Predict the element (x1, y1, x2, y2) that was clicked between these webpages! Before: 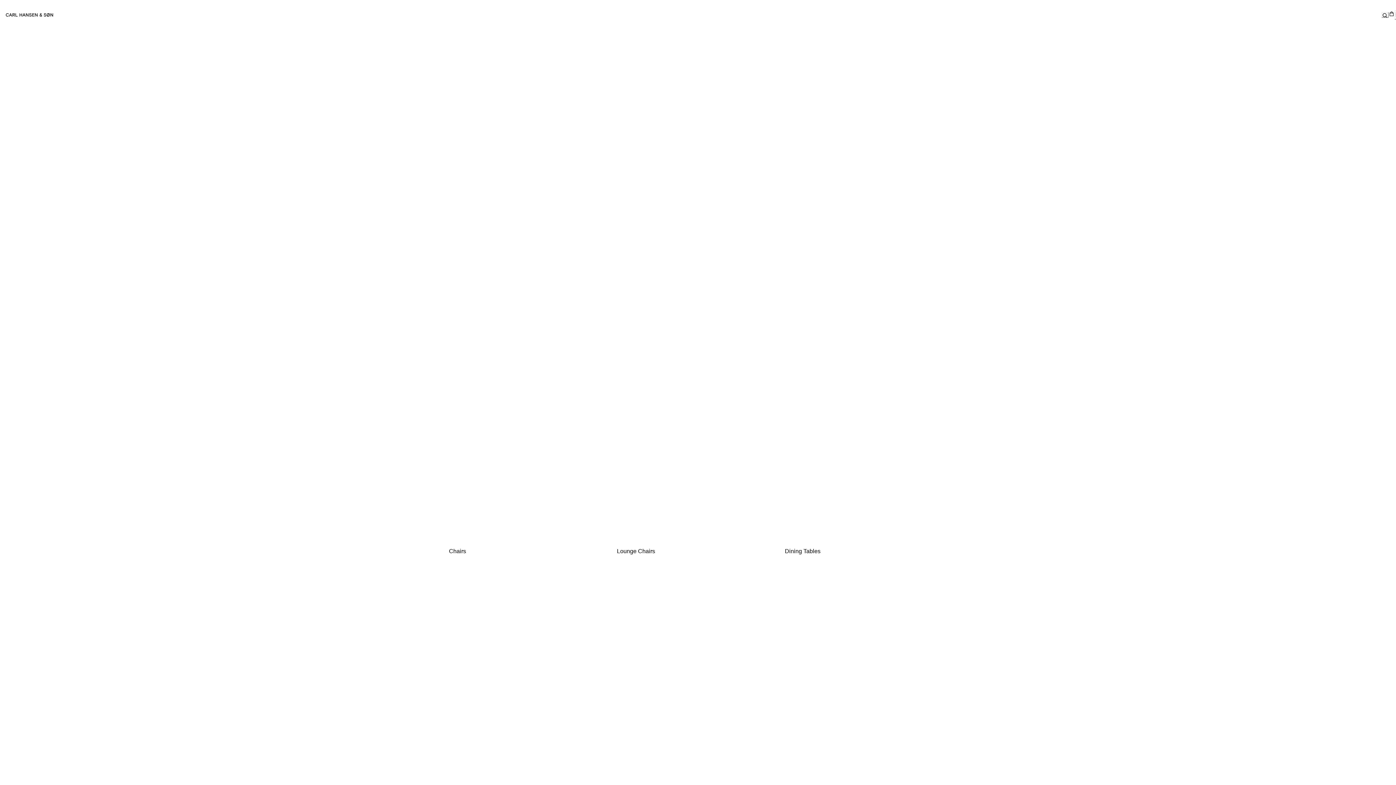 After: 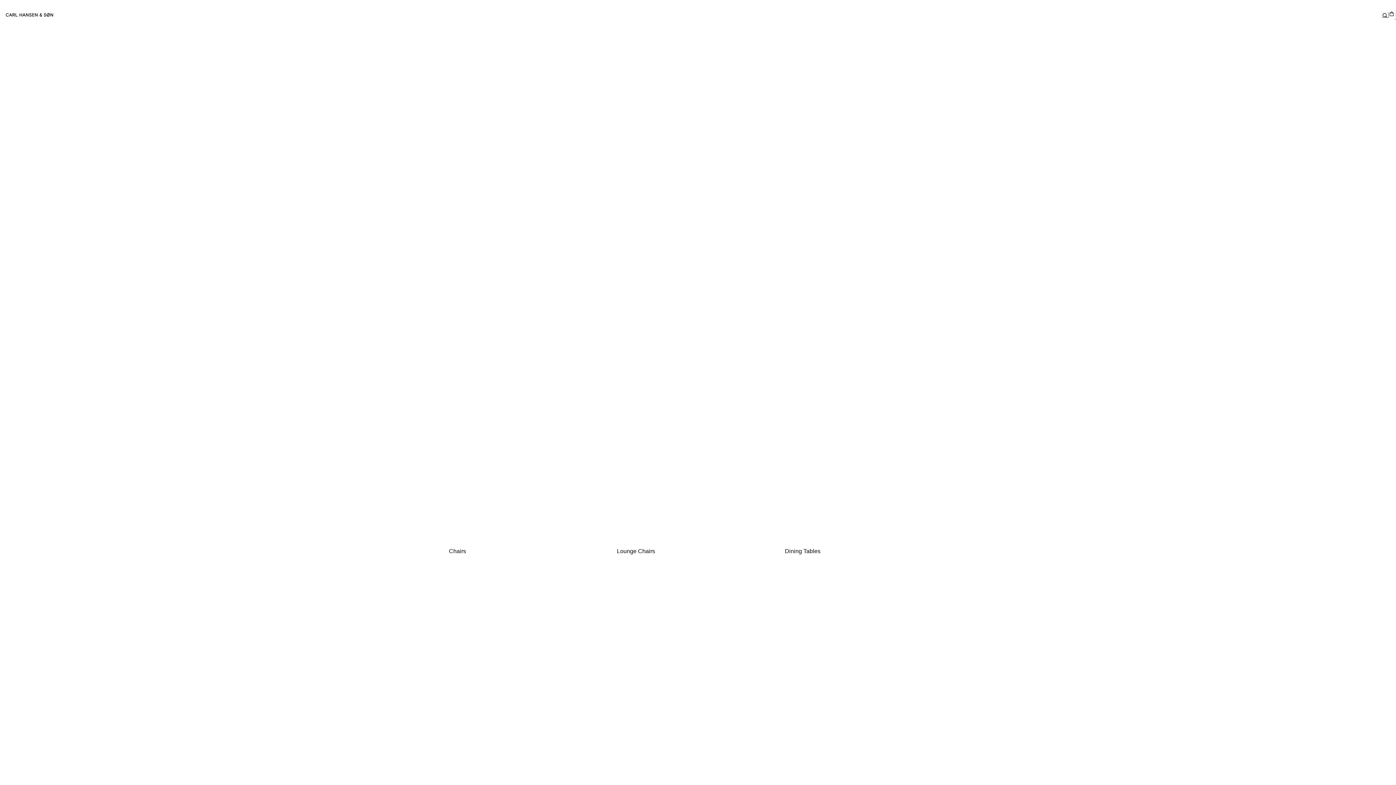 Action: bbox: (785, 542, 947, 555) label: Dining Tables